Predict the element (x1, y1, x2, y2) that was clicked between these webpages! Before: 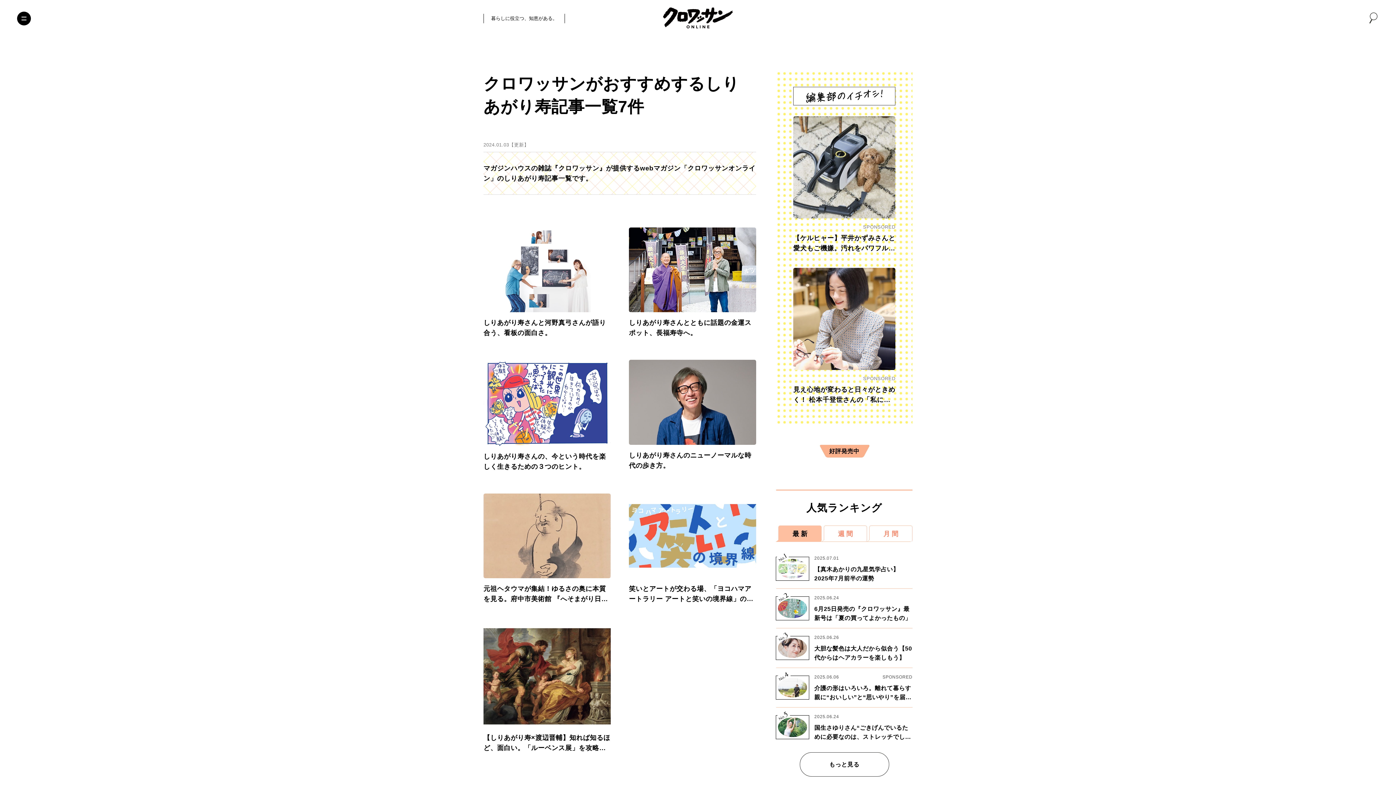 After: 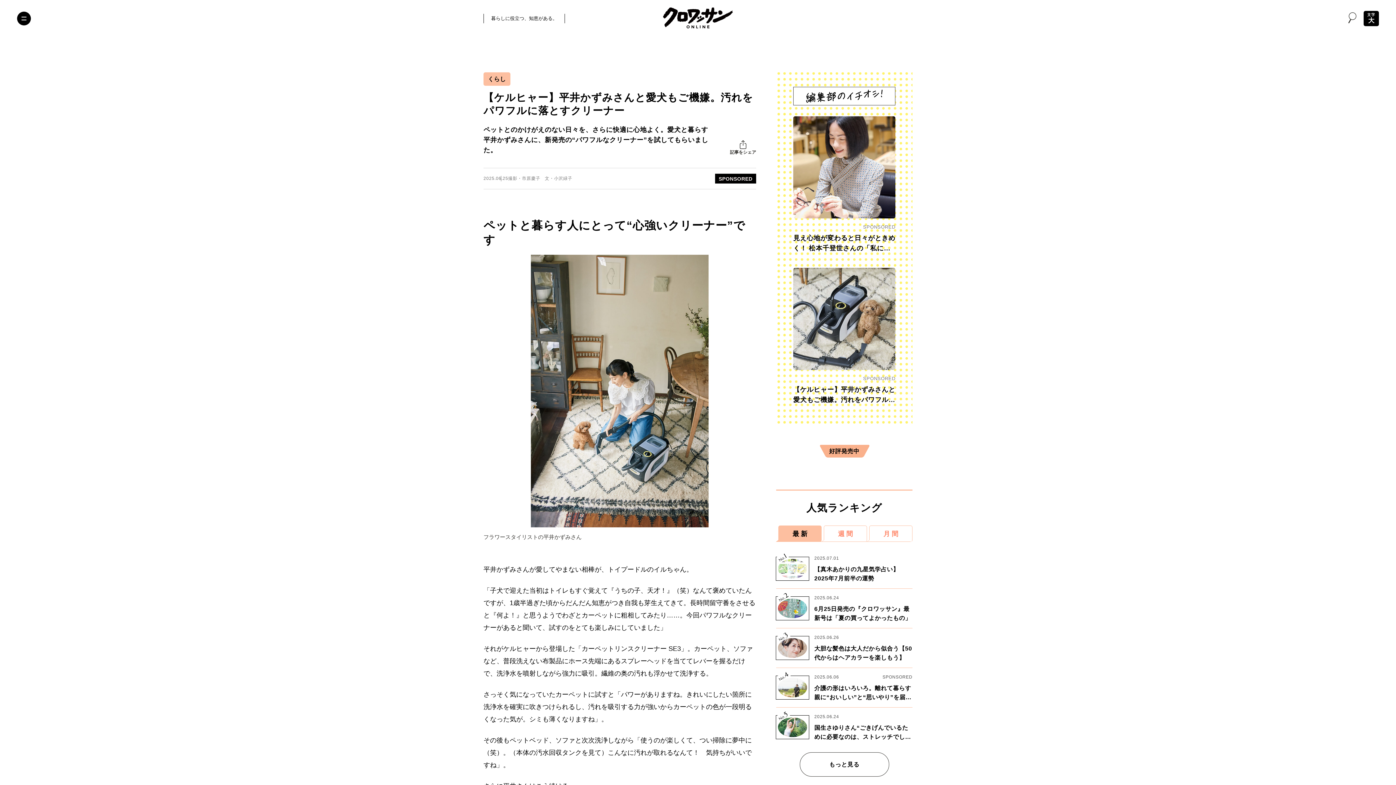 Action: label: SPONSORED
【ケルヒャー】平井かずみさんと愛犬もご機嫌。汚れをパワフルに落とすクリーナー bbox: (793, 116, 895, 253)